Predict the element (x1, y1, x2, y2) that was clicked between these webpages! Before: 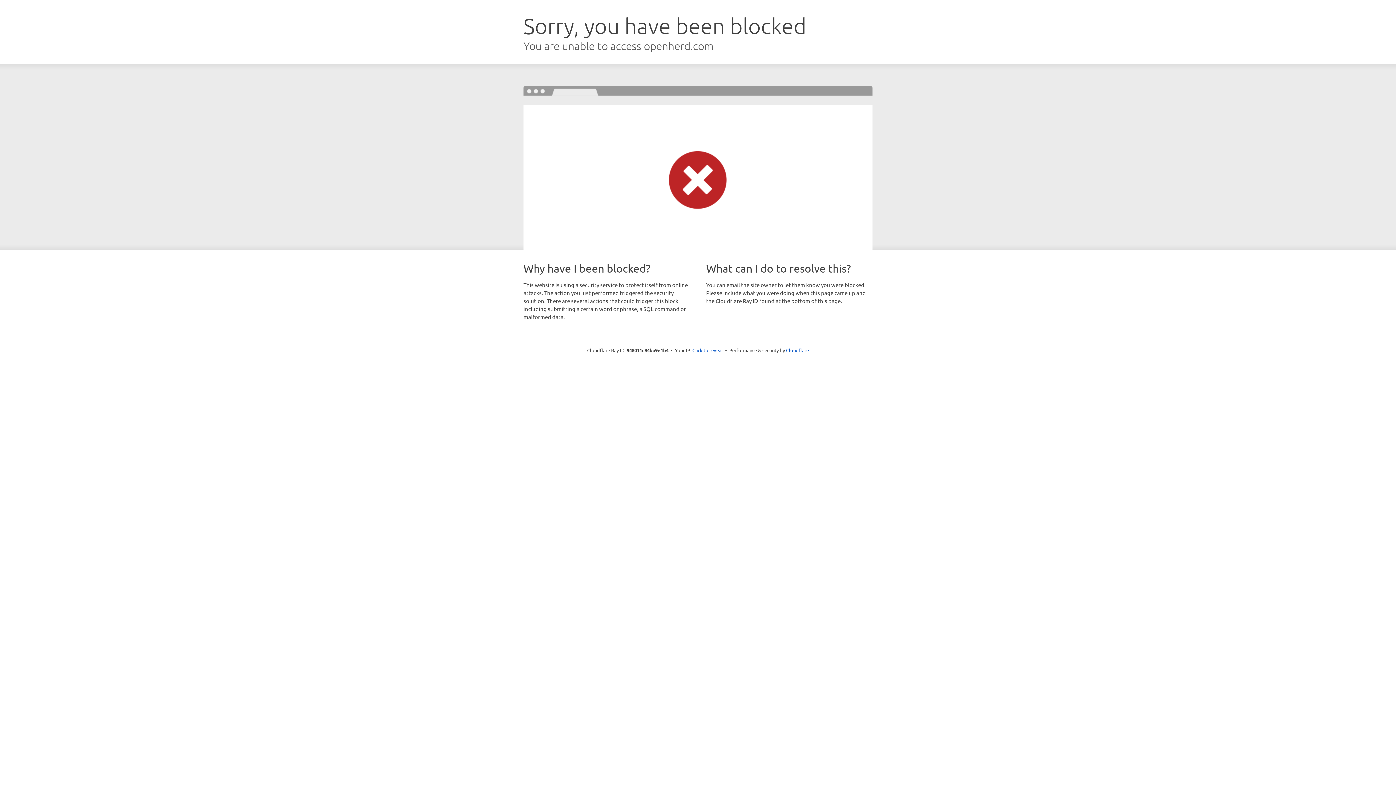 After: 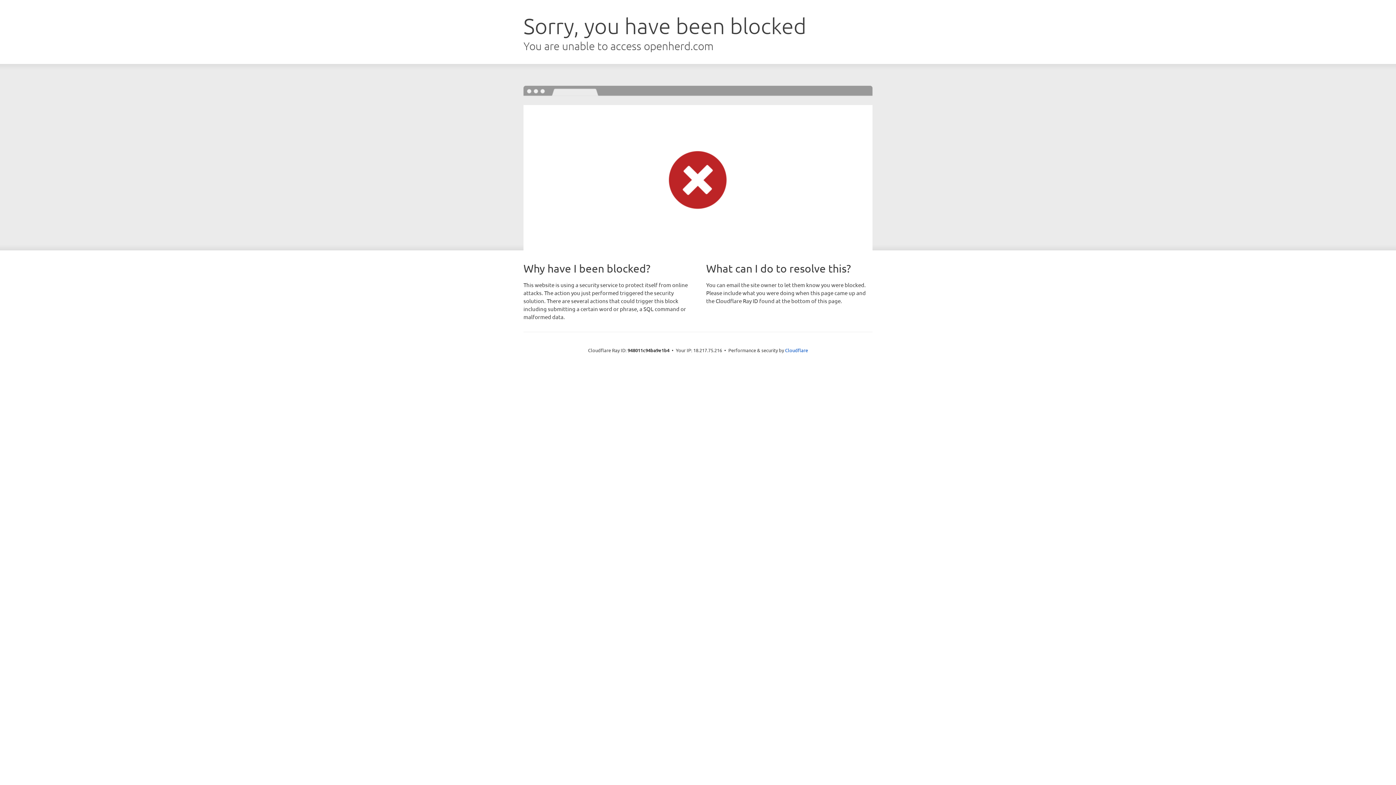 Action: bbox: (692, 346, 723, 353) label: Click to reveal